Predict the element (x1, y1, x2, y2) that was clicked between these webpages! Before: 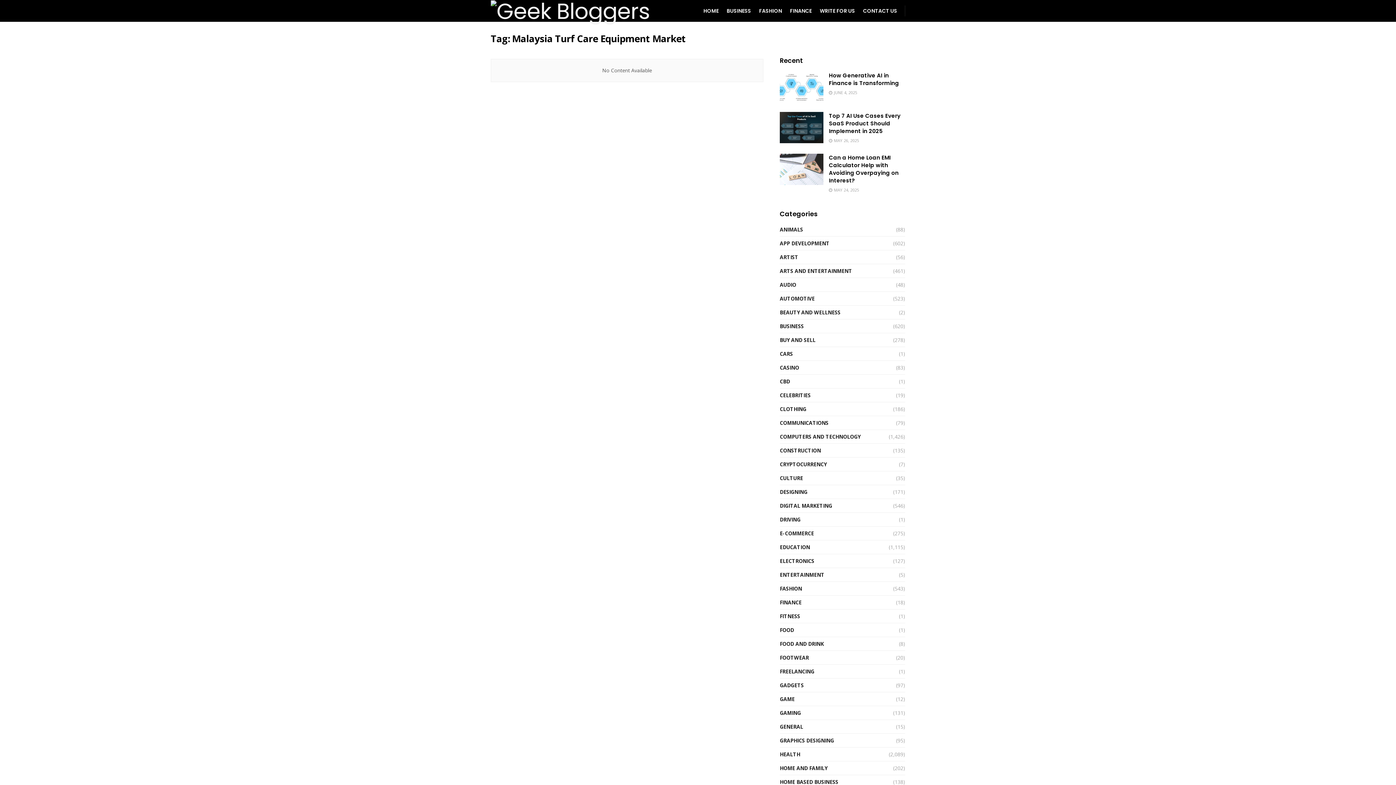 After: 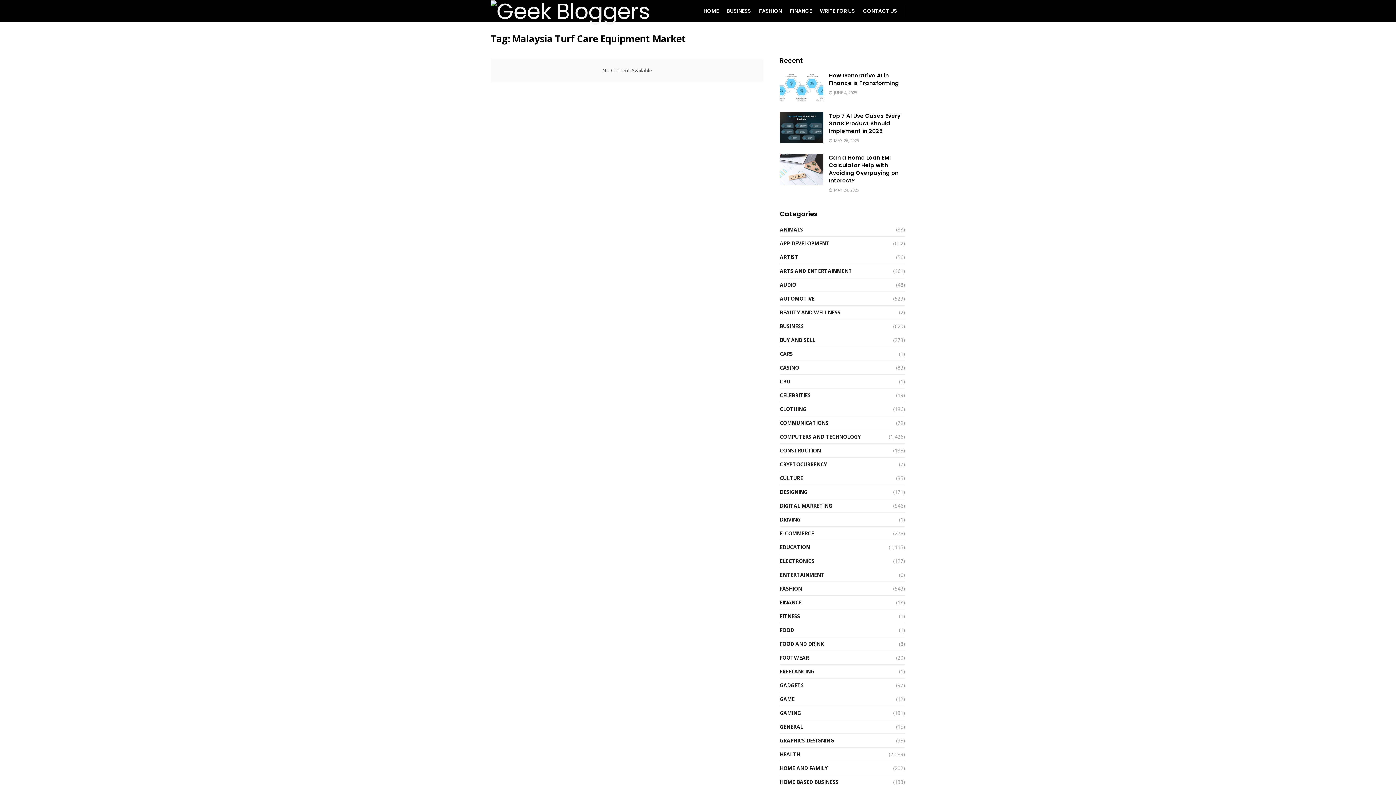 Action: bbox: (780, 32, 905, 40)